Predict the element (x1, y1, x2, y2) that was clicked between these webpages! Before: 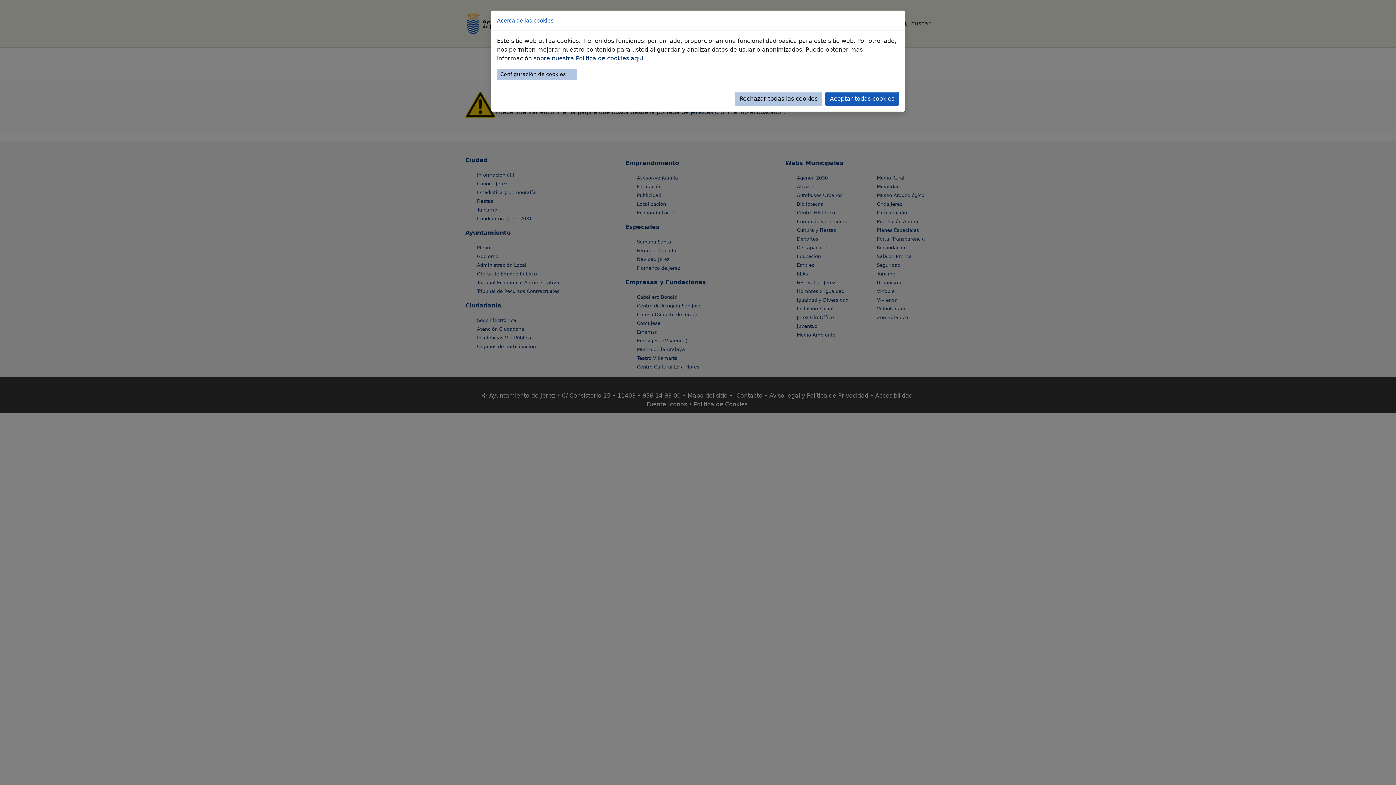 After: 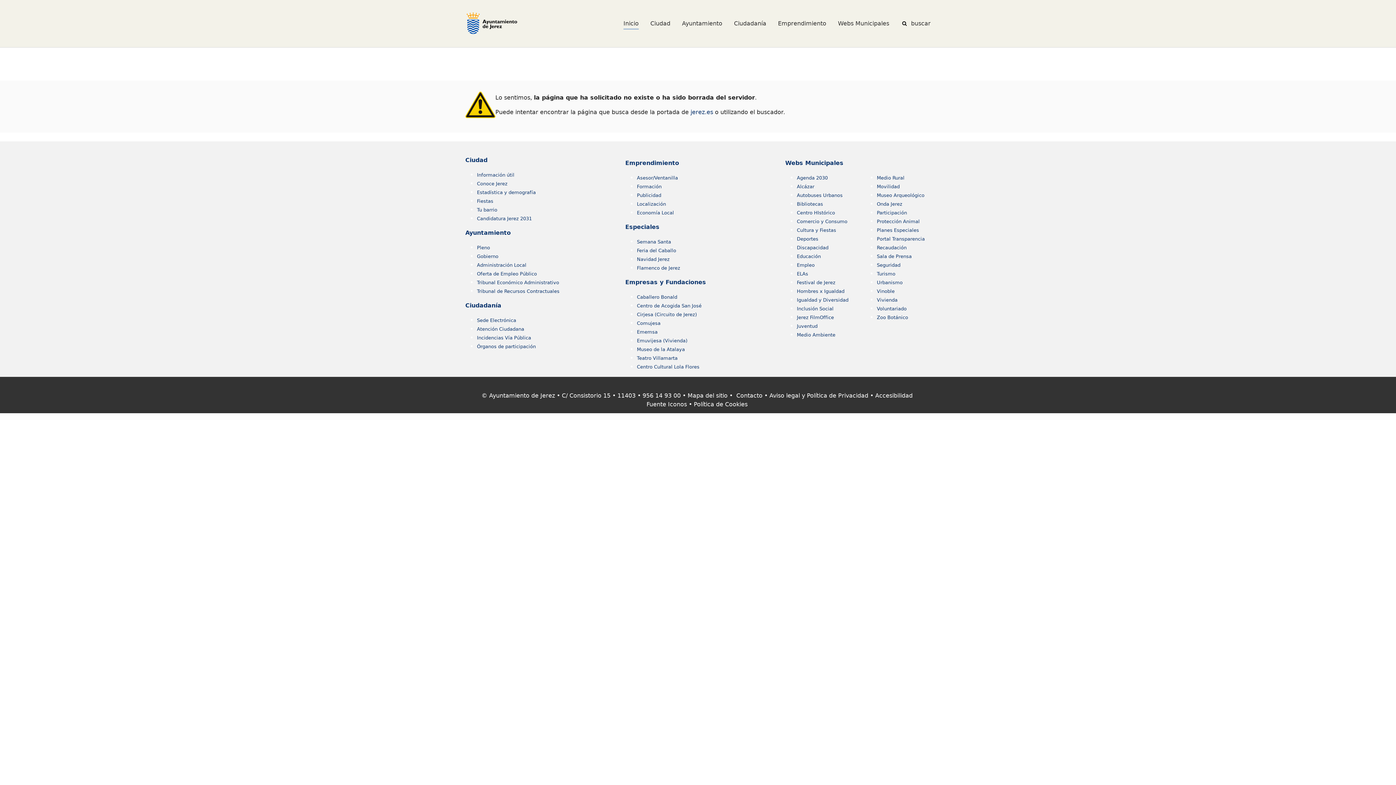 Action: bbox: (734, 92, 822, 105) label: Rechazar todas las cookies